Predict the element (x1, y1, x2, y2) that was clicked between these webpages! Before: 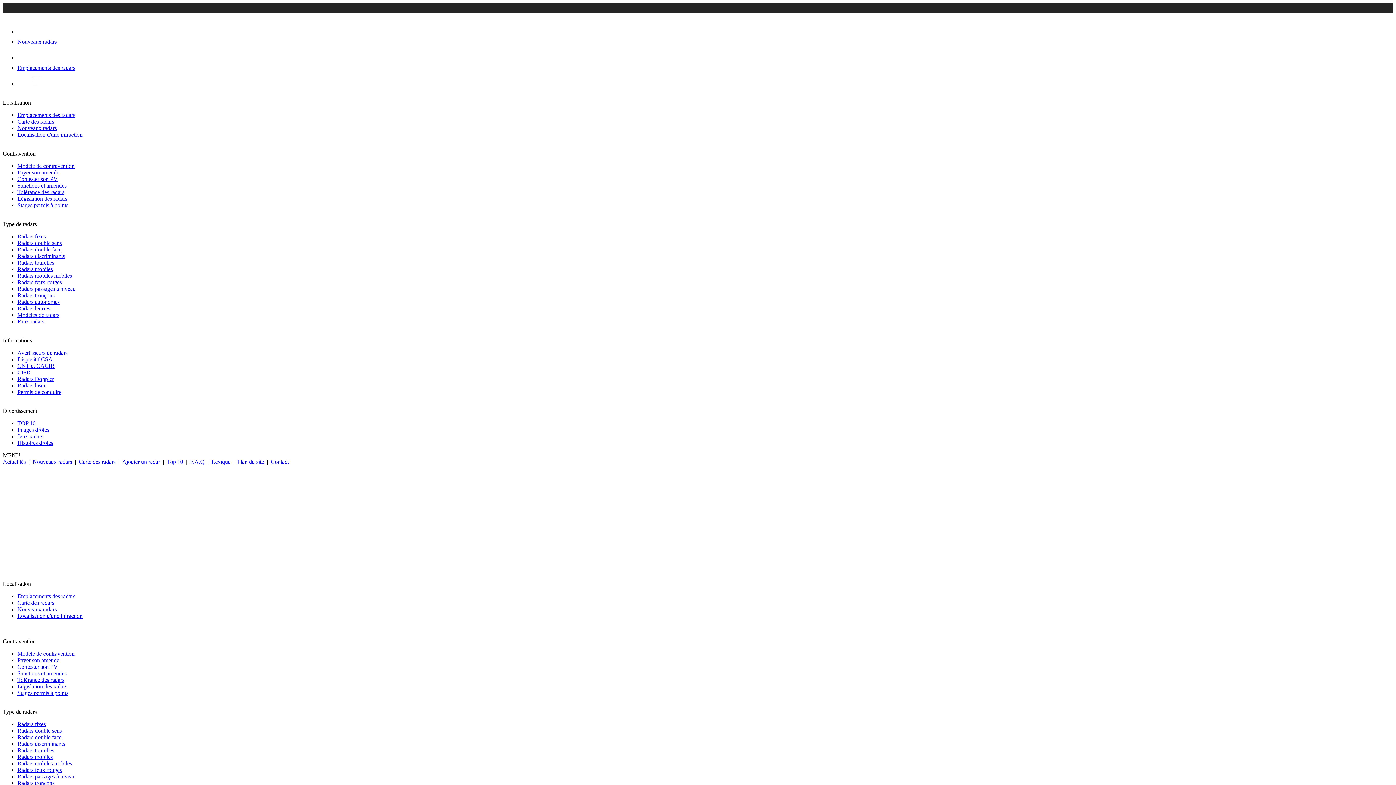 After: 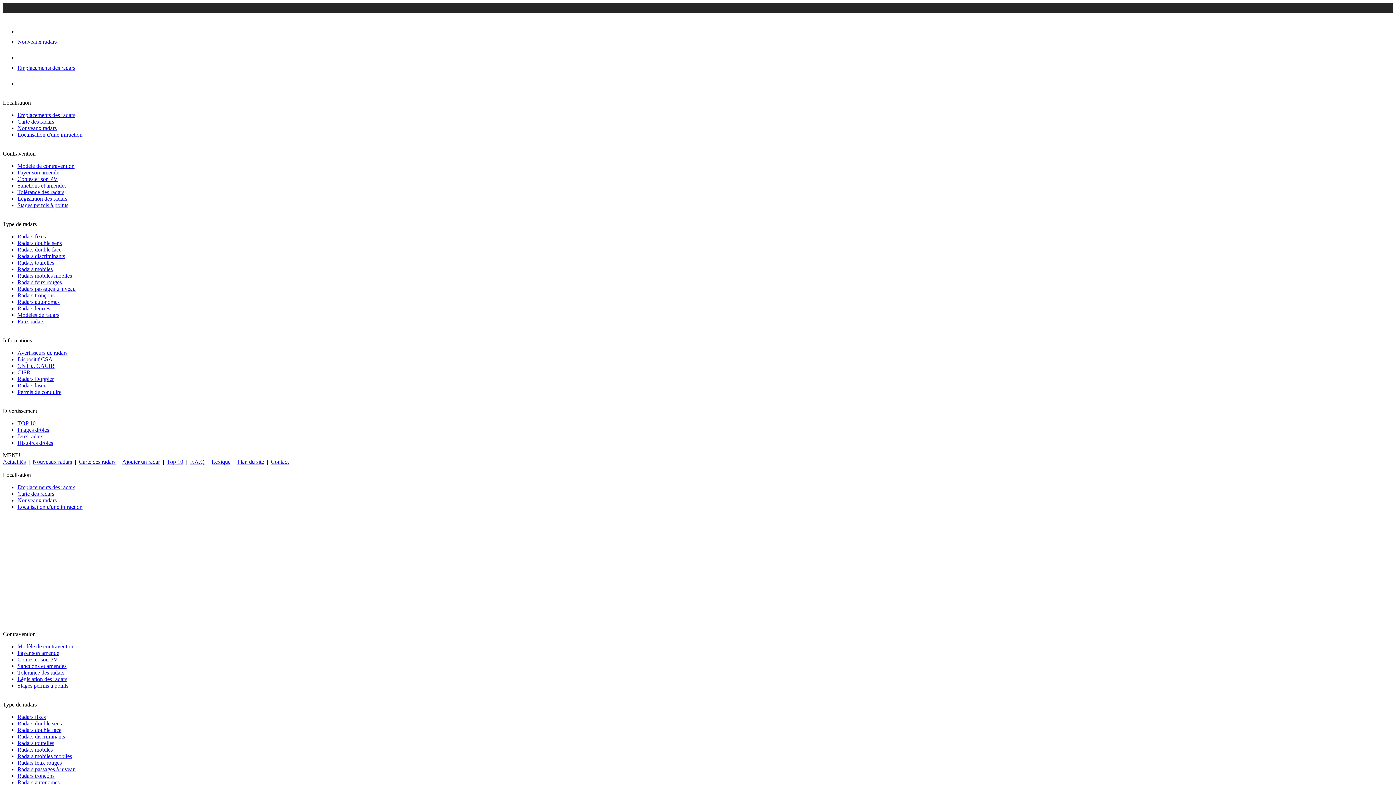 Action: bbox: (17, 593, 75, 599) label: Emplacements des radars